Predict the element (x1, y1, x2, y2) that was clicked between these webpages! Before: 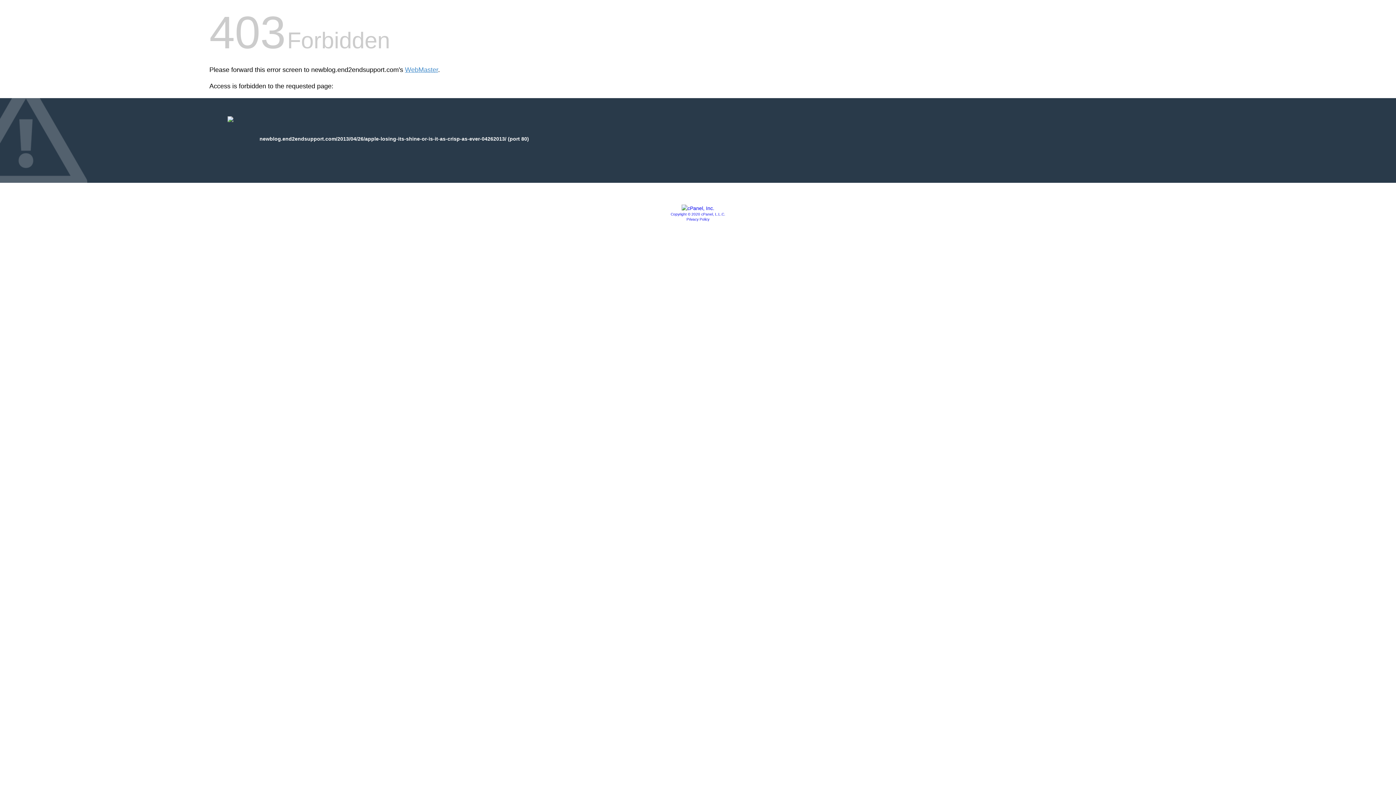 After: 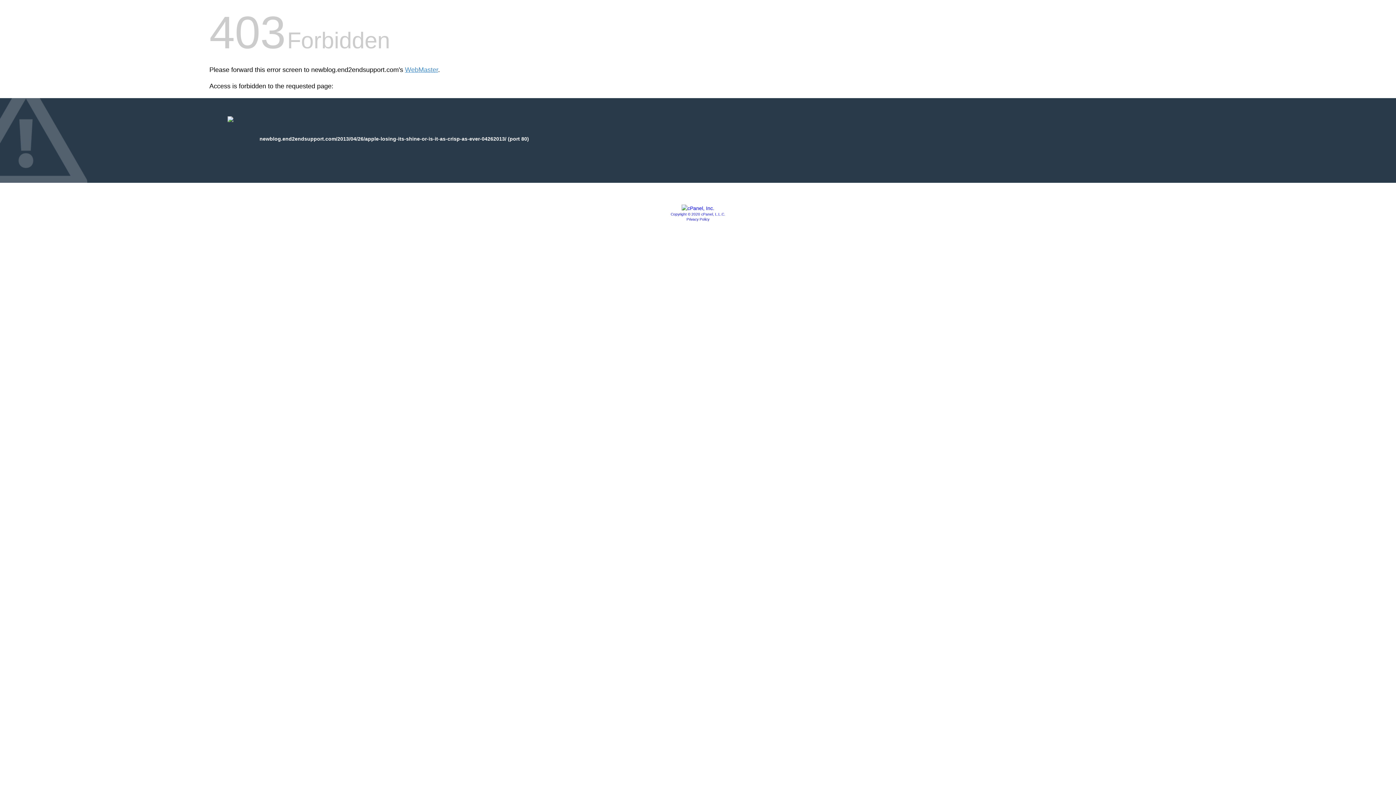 Action: bbox: (681, 205, 714, 211)